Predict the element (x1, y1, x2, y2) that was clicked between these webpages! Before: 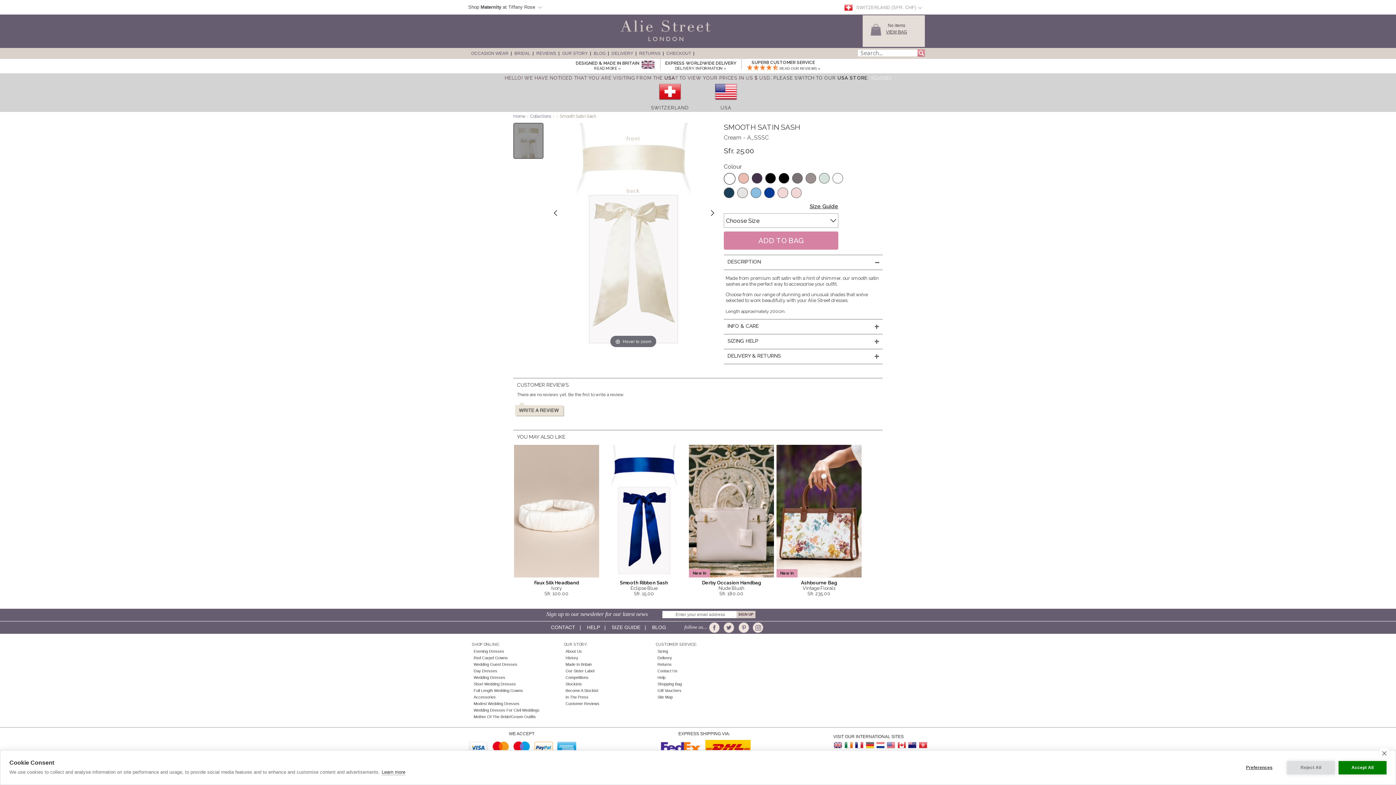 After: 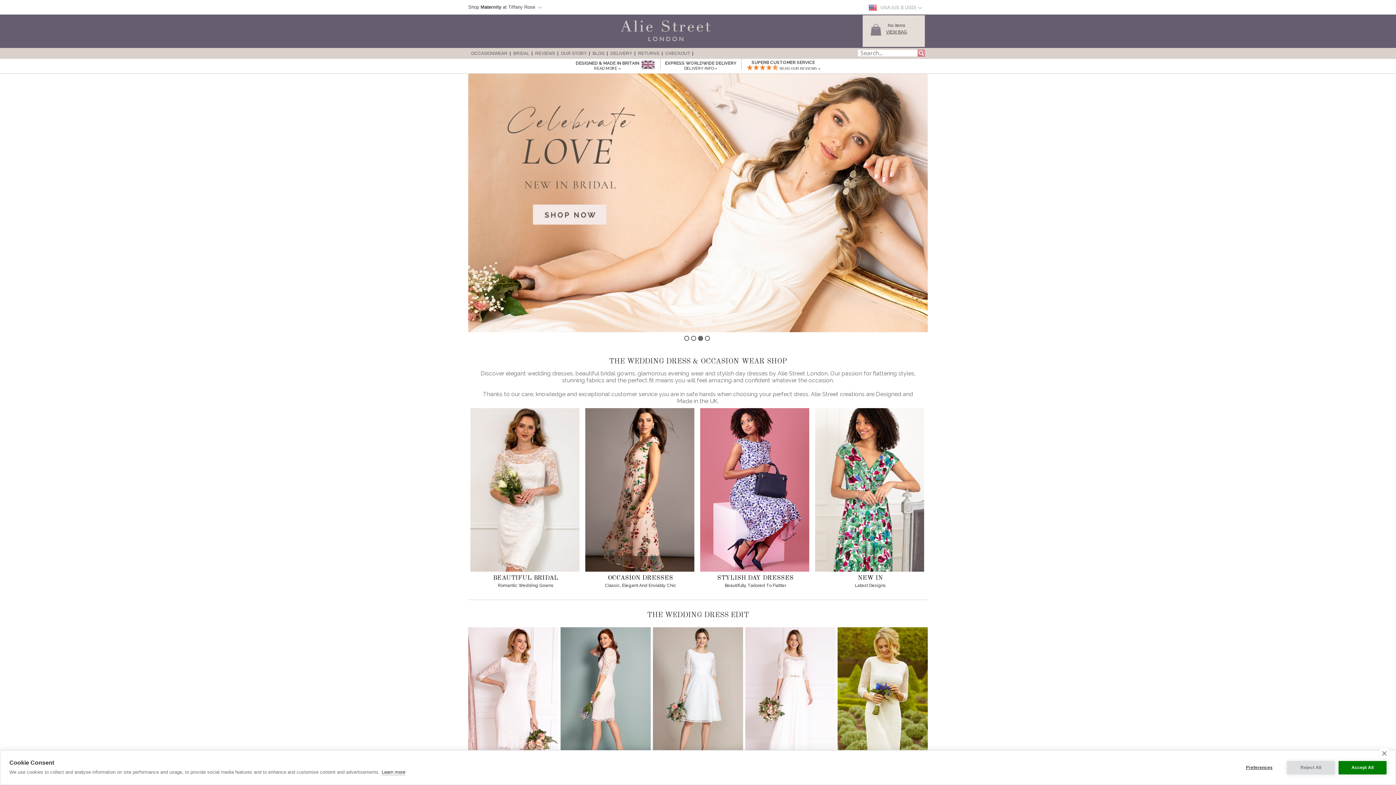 Action: bbox: (886, 741, 896, 749)